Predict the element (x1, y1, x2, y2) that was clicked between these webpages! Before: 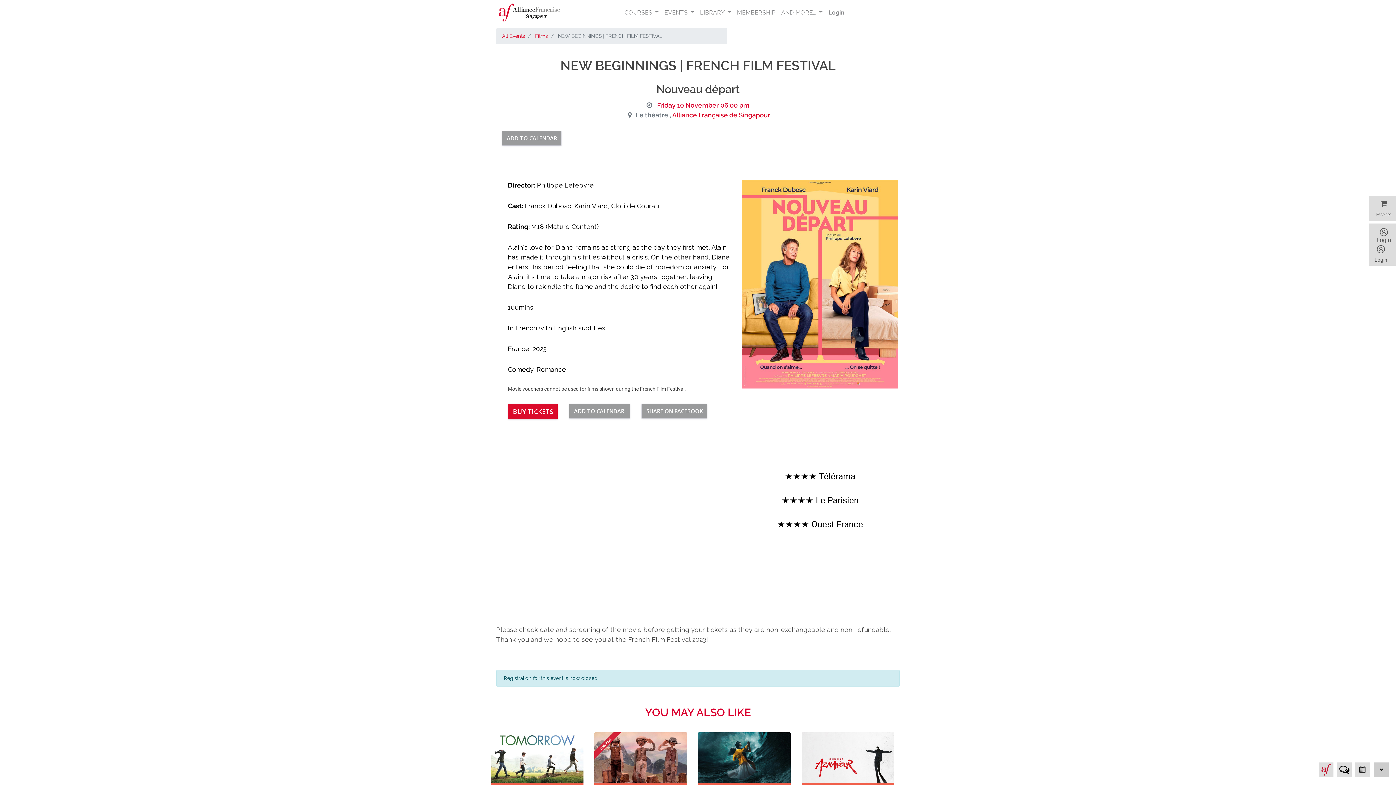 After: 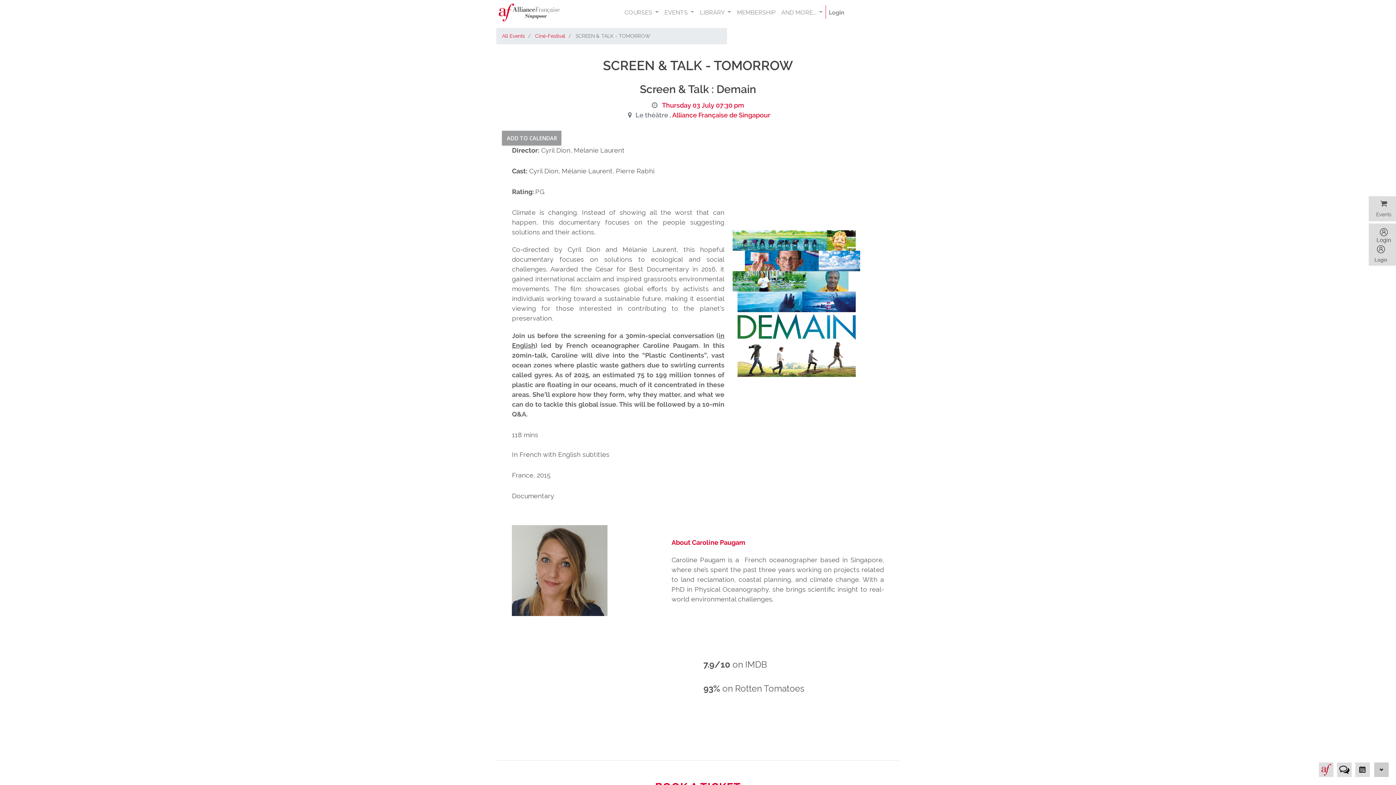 Action: bbox: (490, 732, 583, 783)